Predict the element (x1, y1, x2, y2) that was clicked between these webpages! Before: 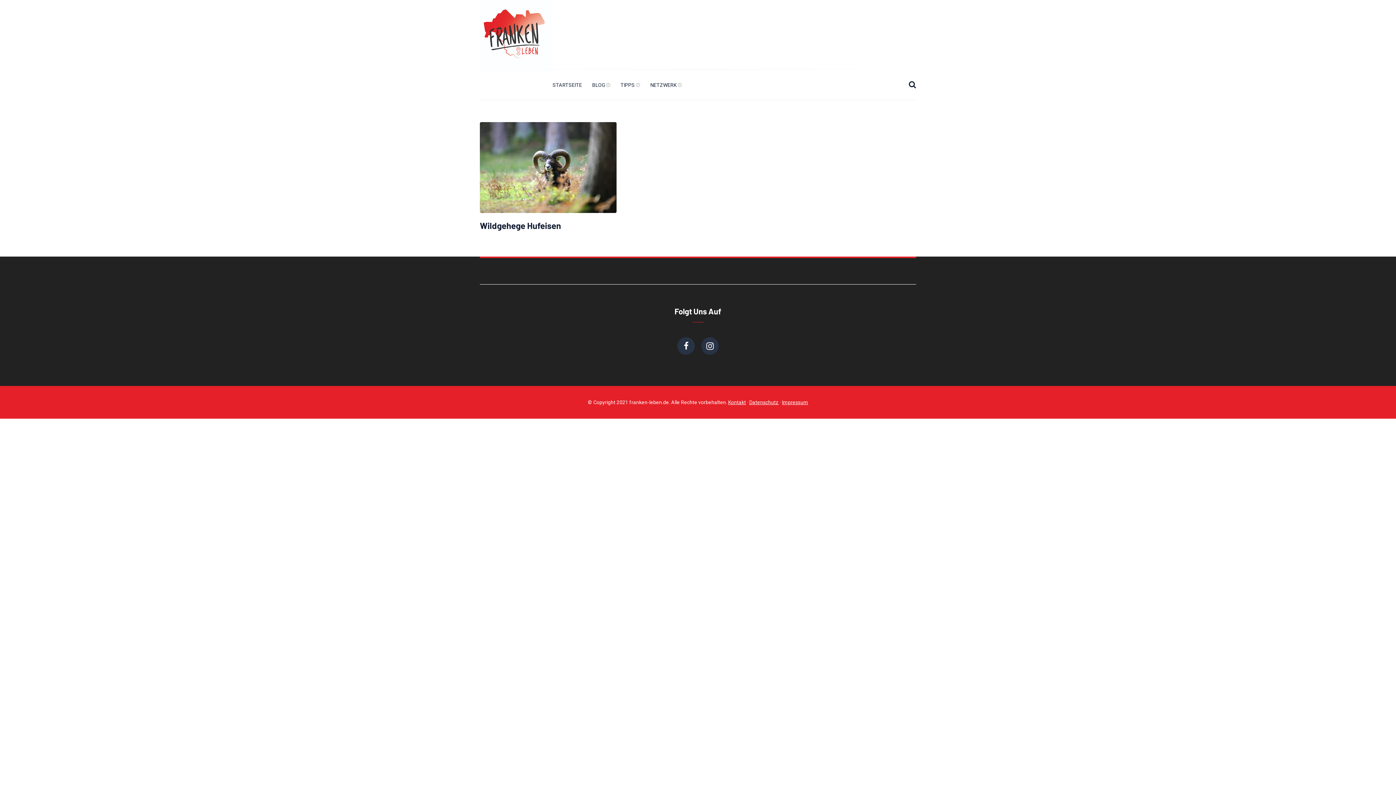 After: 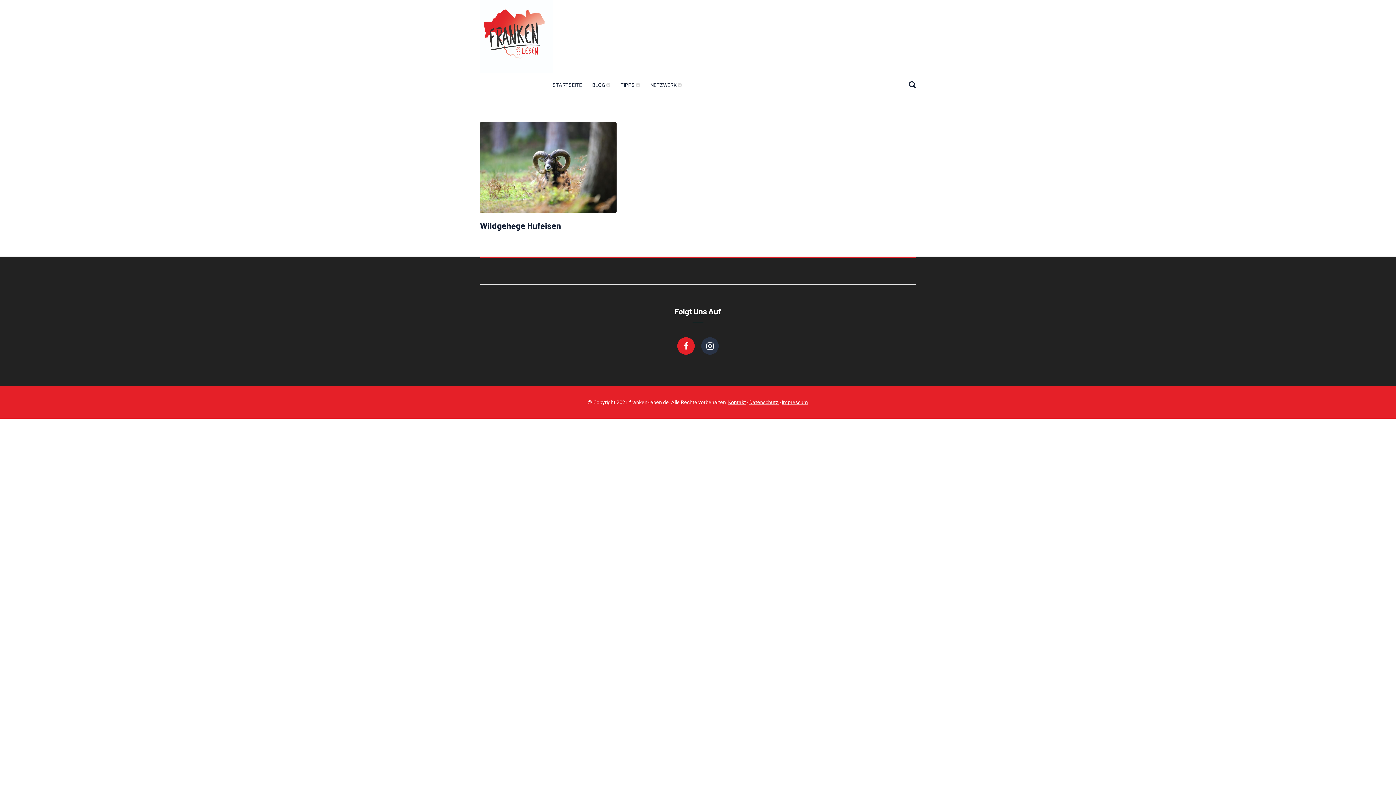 Action: bbox: (677, 337, 694, 354)